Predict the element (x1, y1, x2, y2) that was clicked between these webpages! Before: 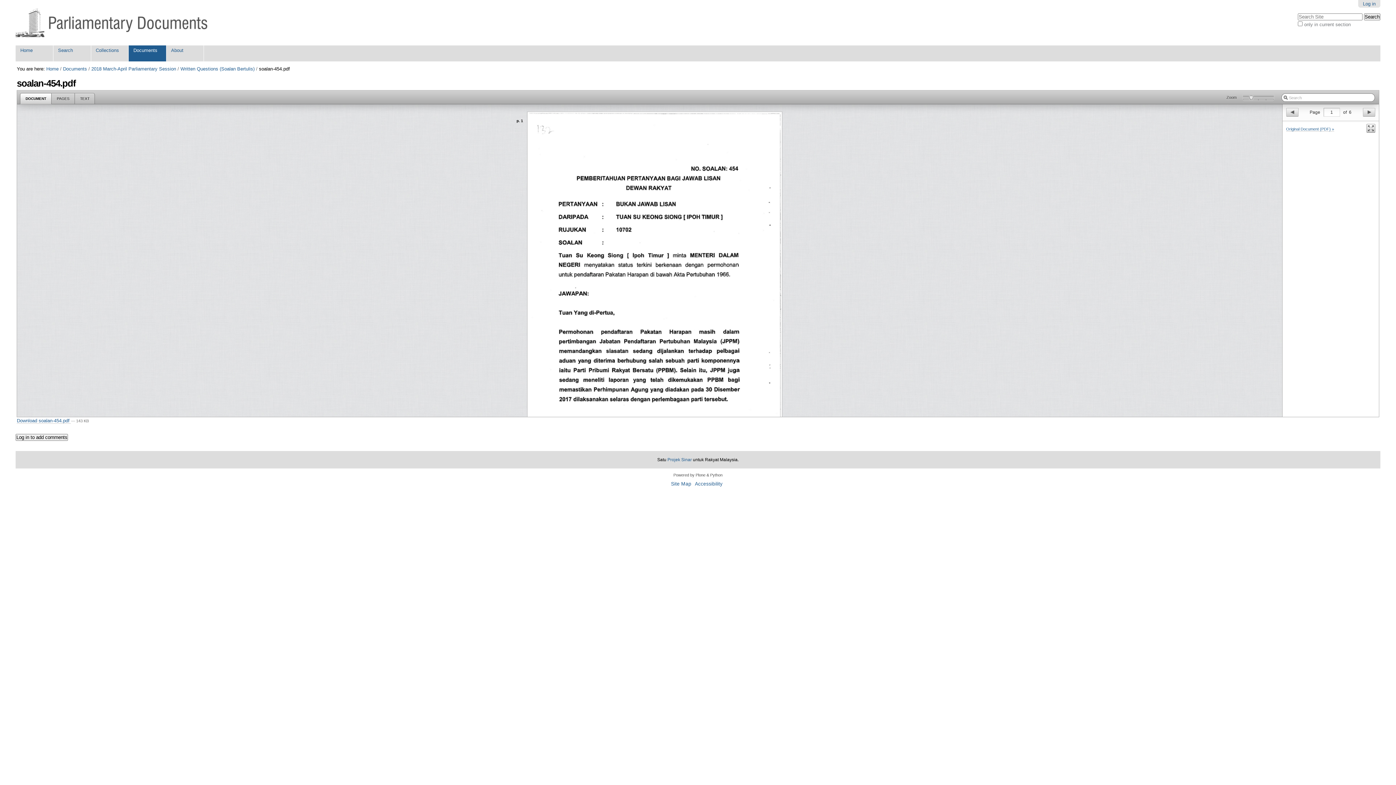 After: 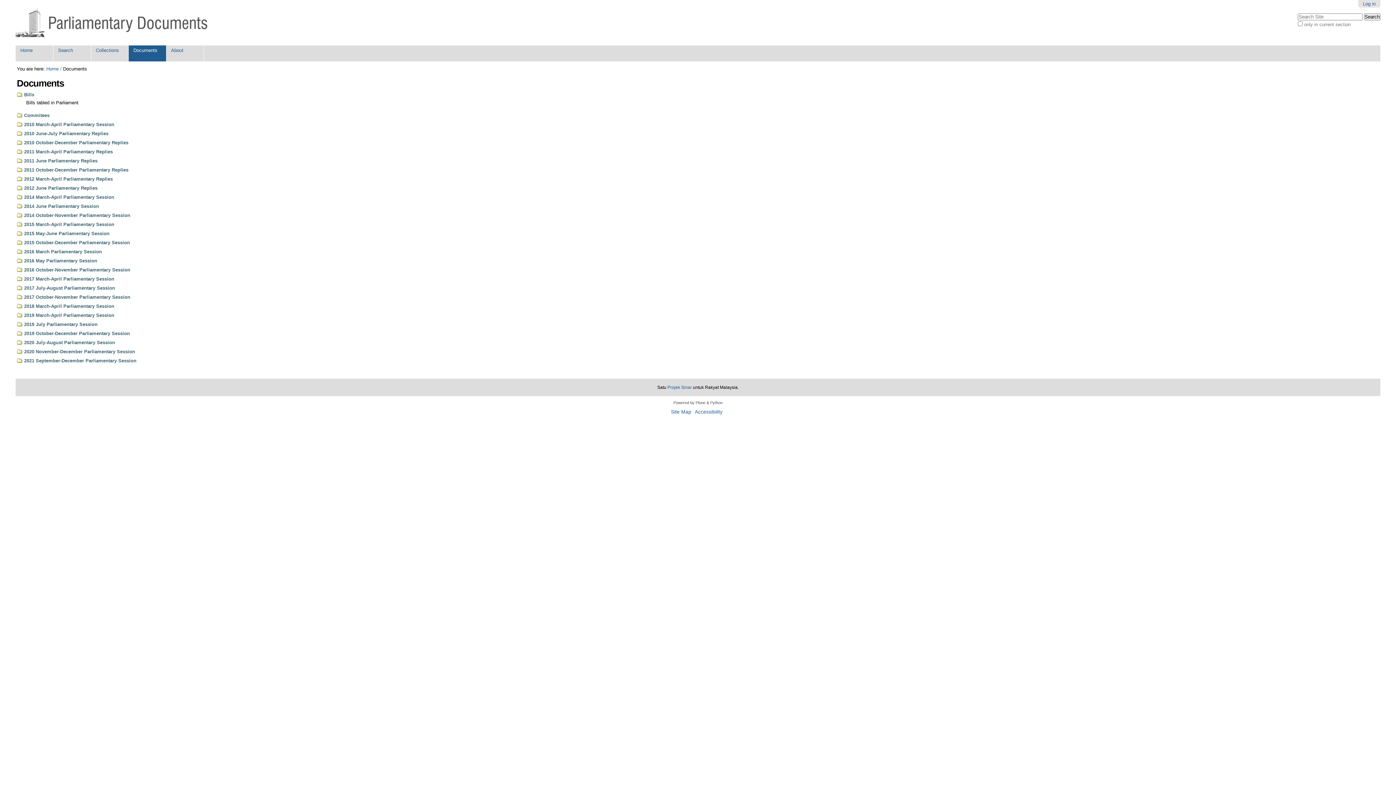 Action: label: Documents bbox: (128, 45, 166, 61)